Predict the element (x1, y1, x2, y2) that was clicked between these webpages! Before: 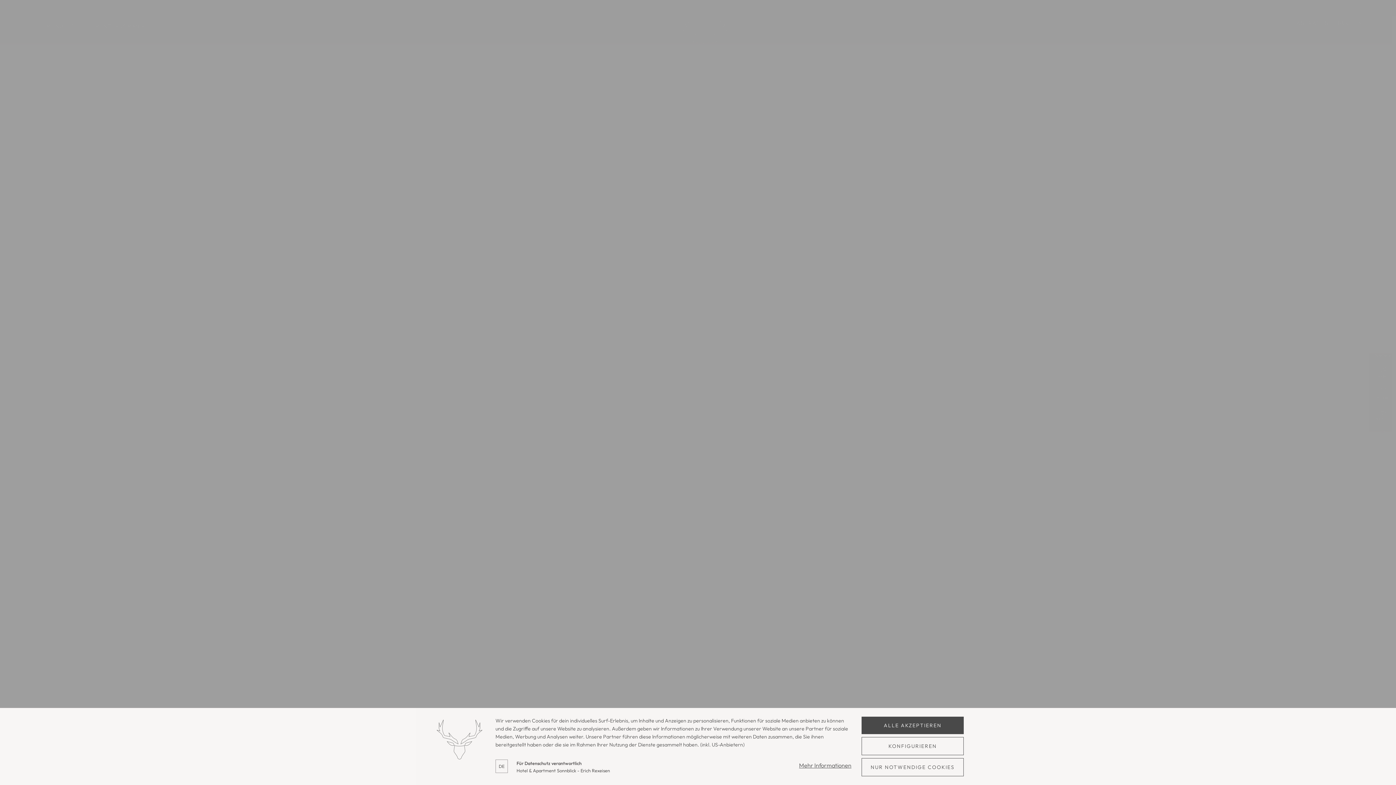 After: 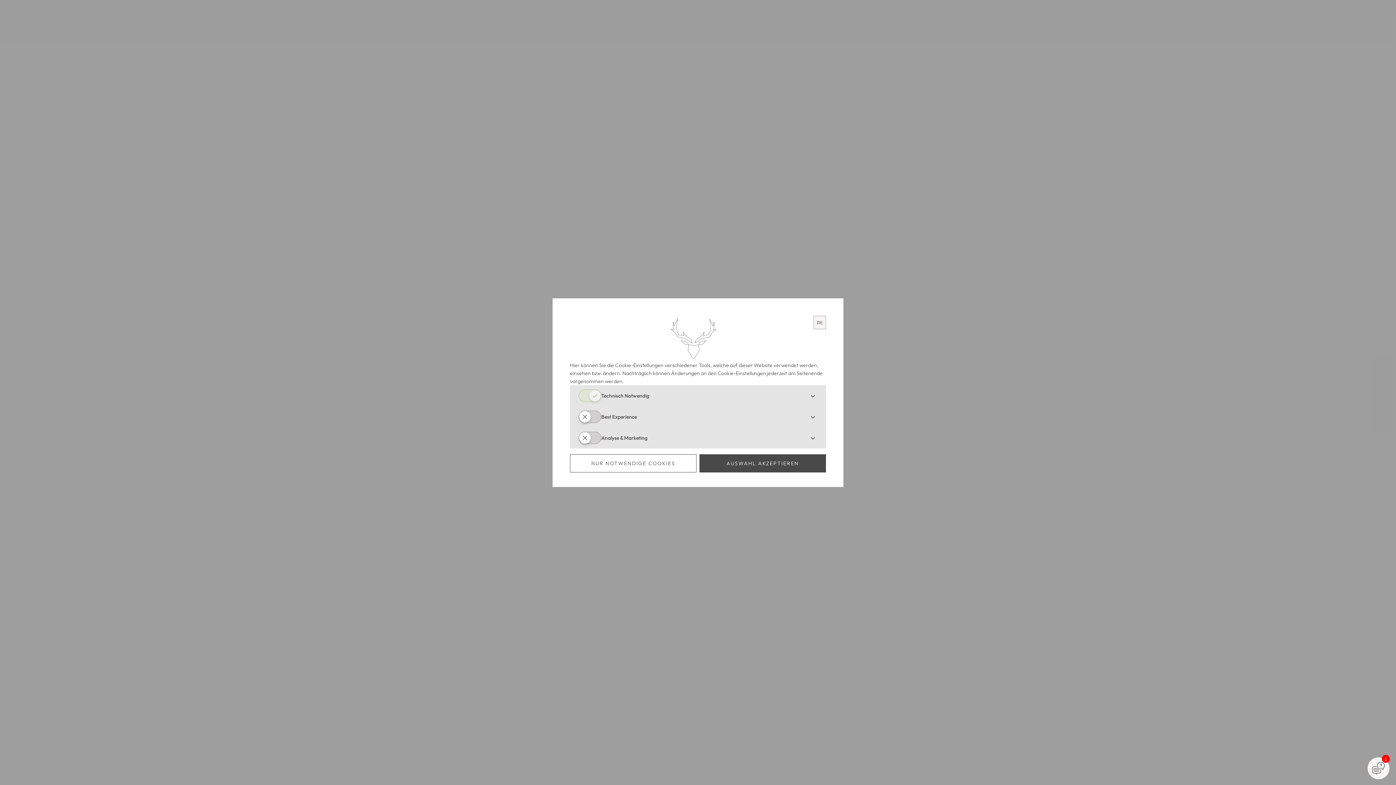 Action: bbox: (861, 737, 964, 755) label: KONFIGURIEREN